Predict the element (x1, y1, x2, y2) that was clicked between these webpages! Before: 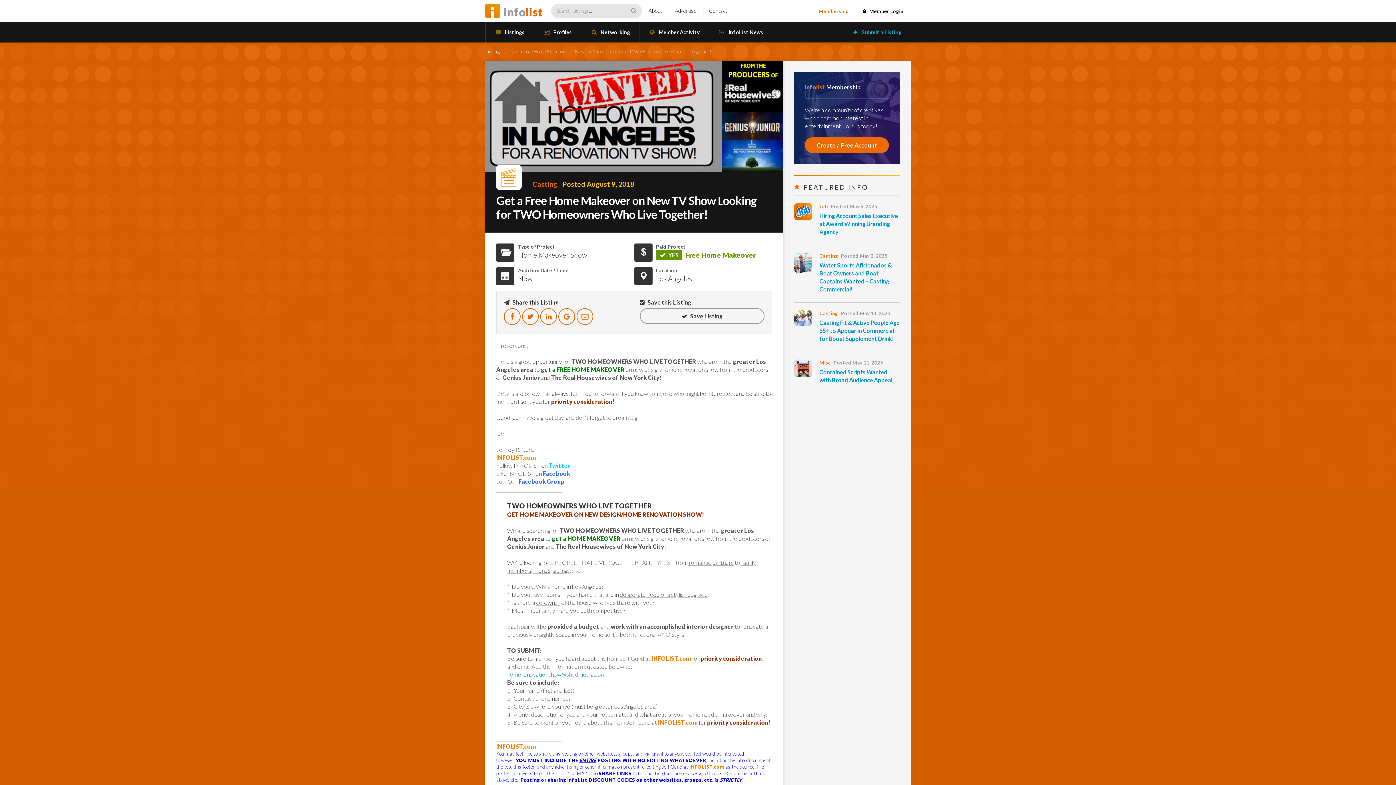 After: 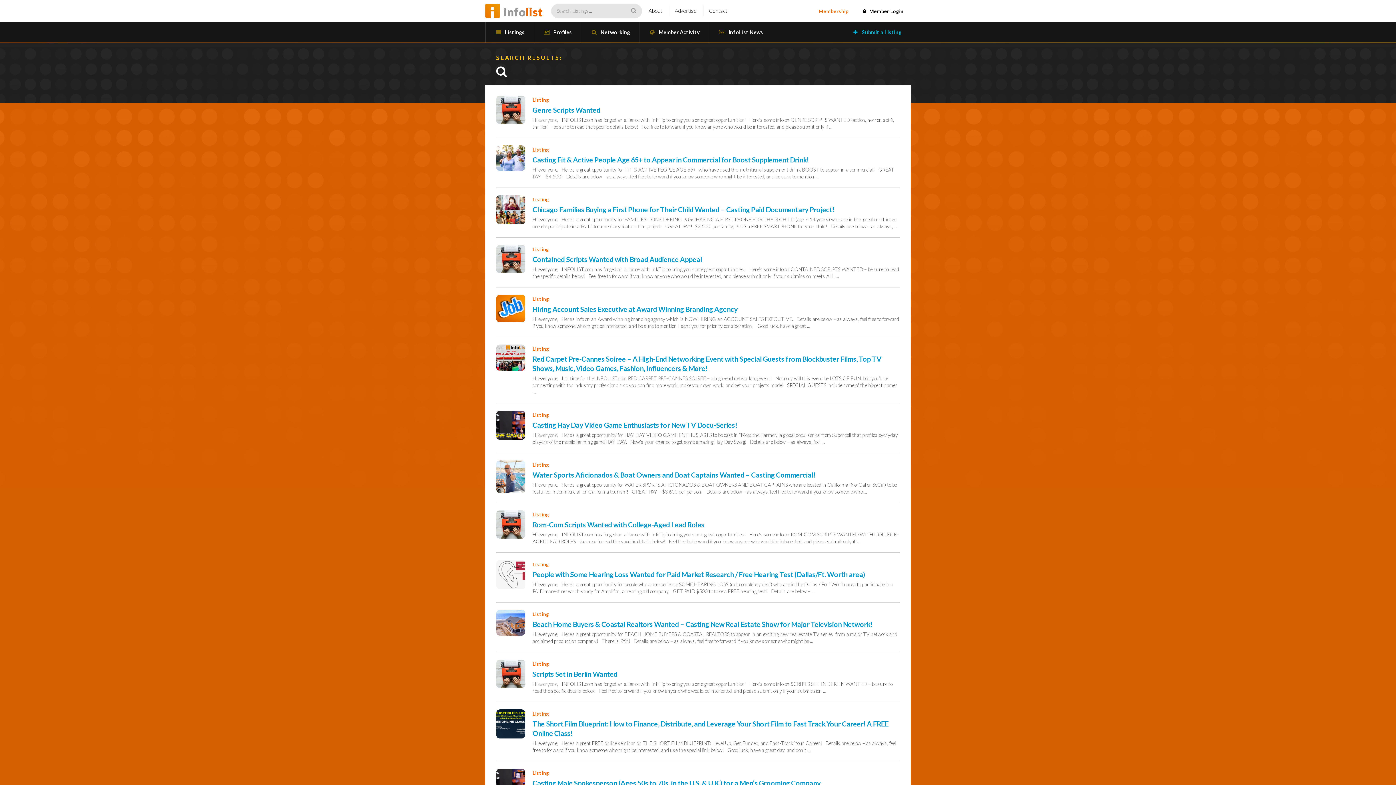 Action: bbox: (627, 4, 640, 17)